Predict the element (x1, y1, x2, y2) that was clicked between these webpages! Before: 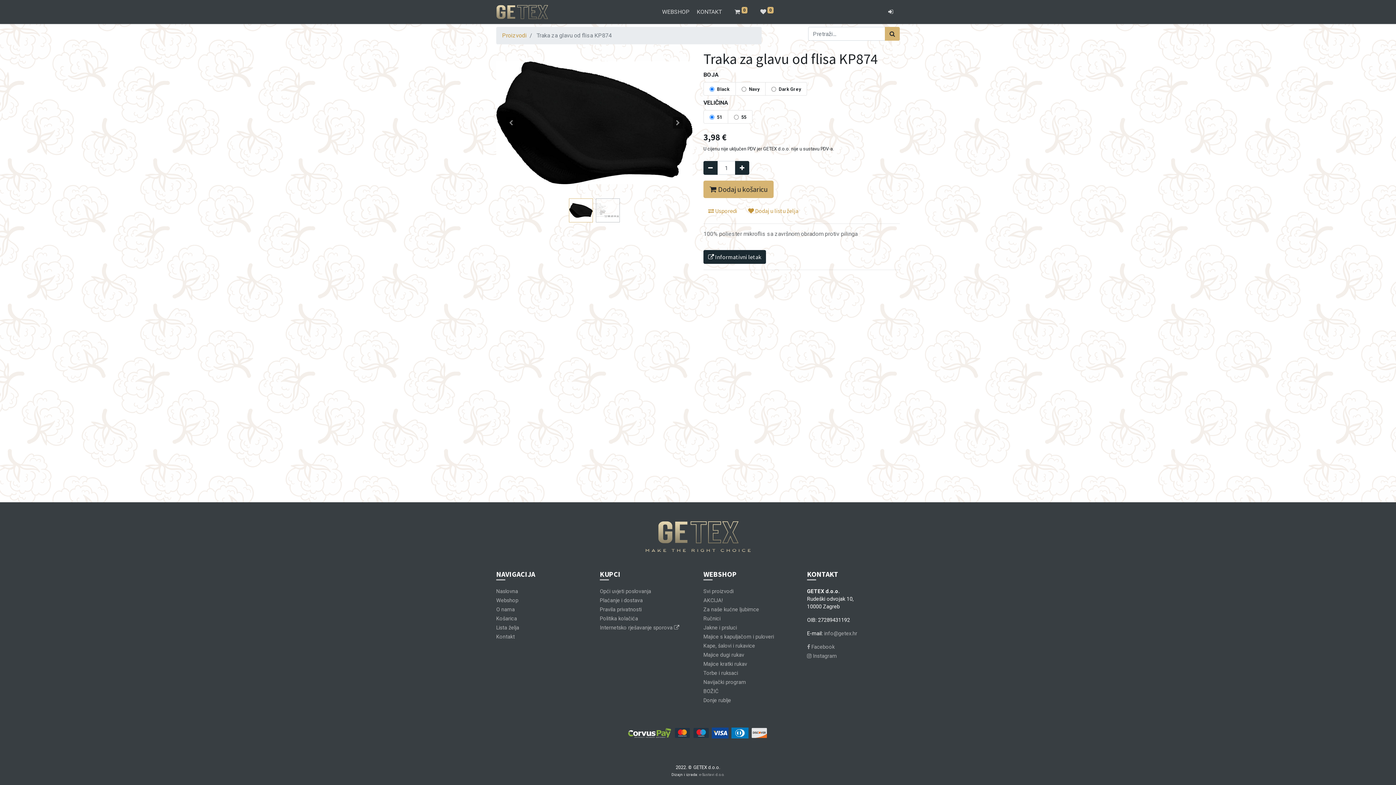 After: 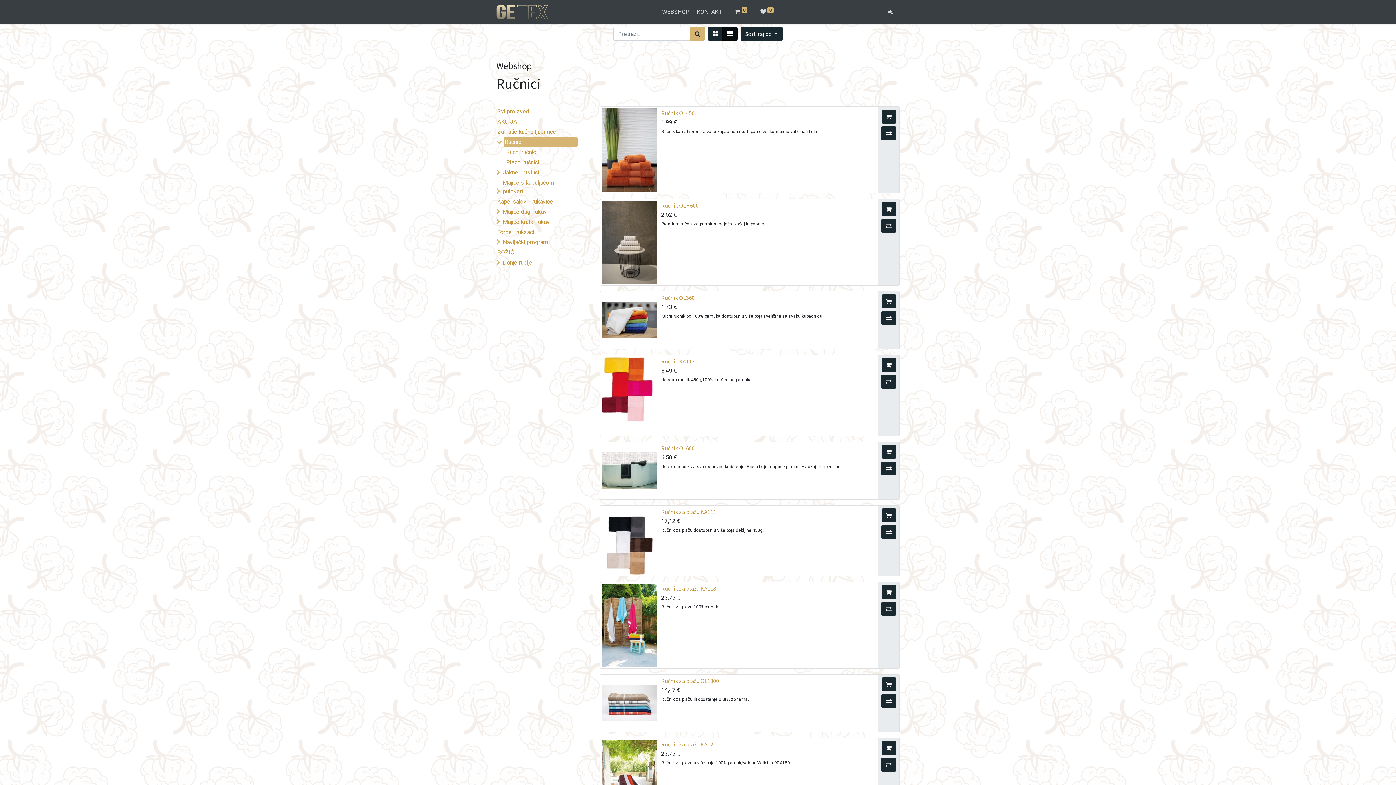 Action: bbox: (703, 616, 720, 622) label: Ručnici